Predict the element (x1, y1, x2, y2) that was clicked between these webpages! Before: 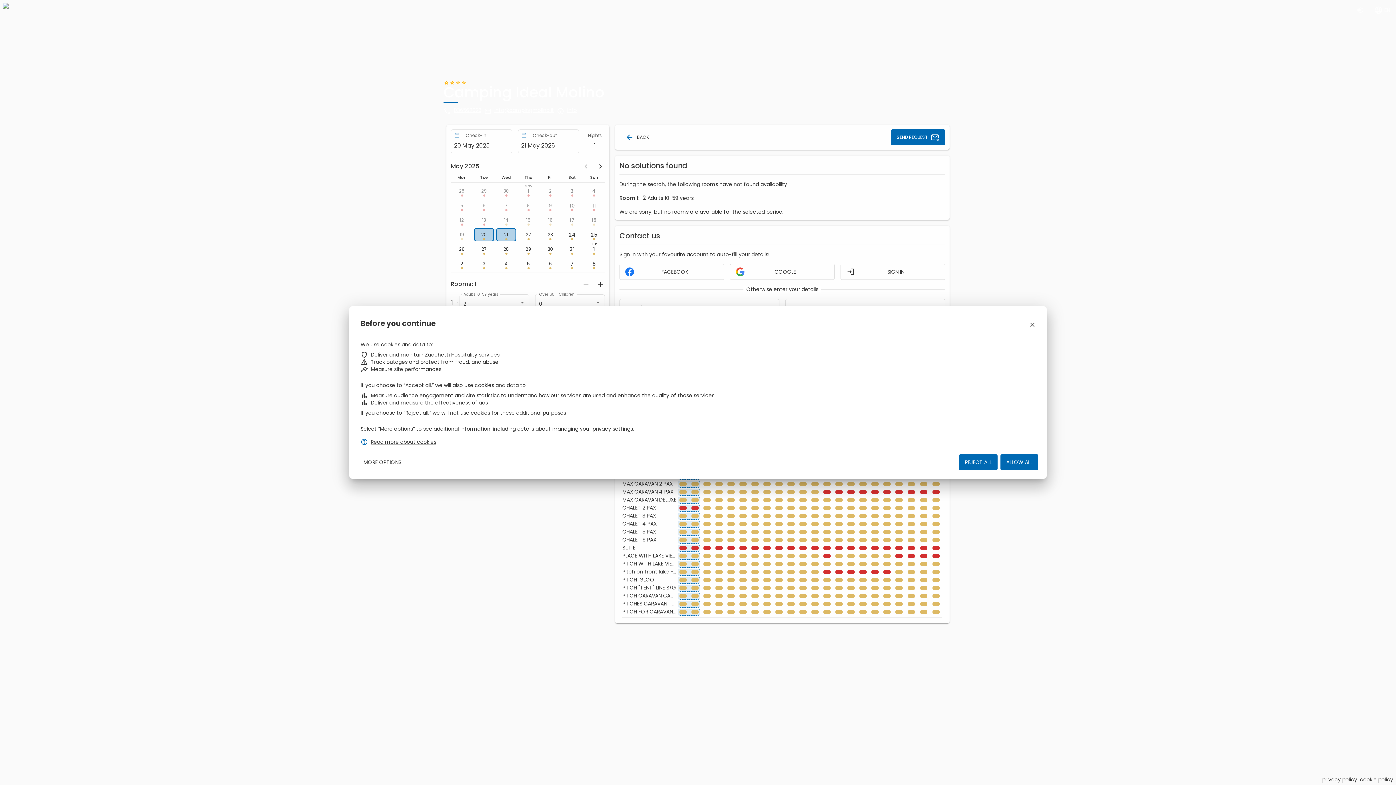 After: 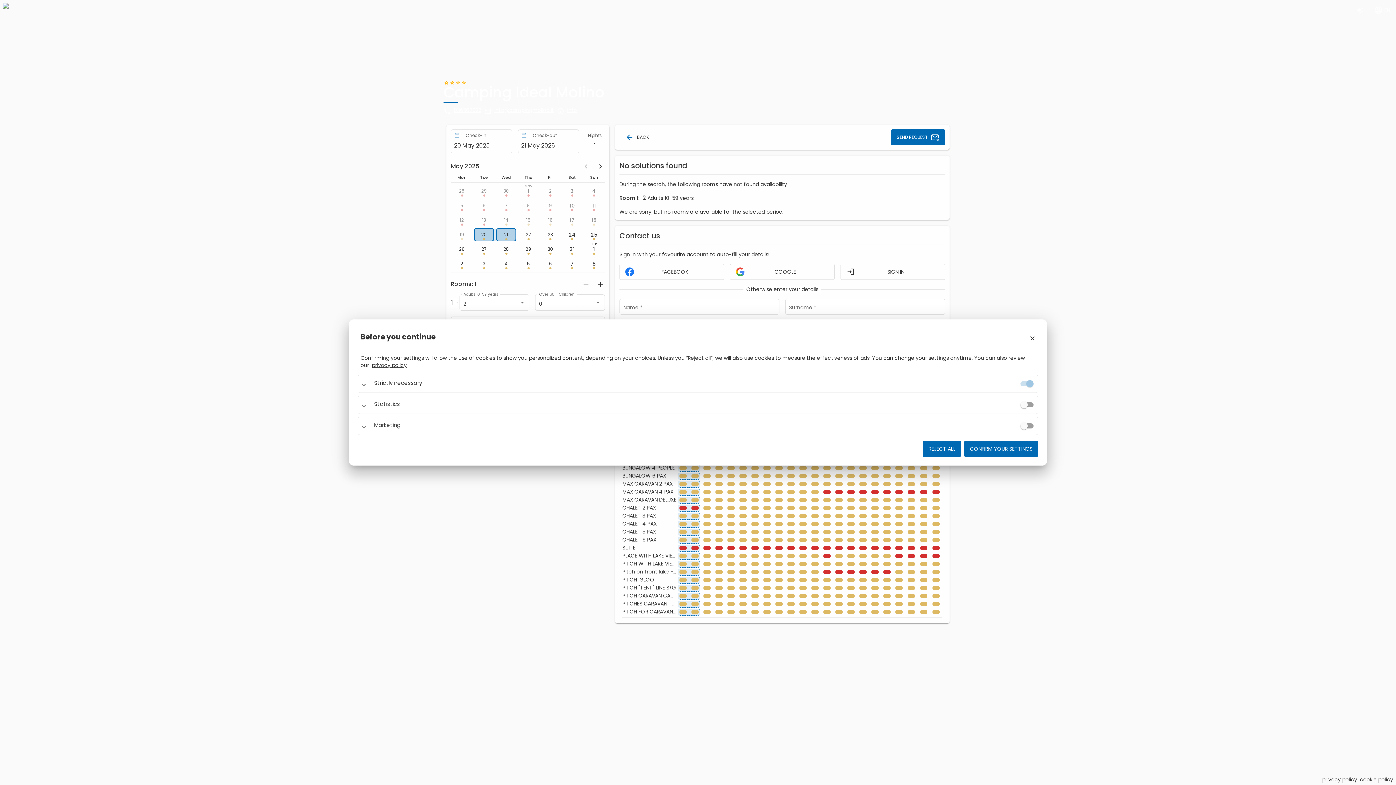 Action: label: MORE OPTIONS bbox: (357, 454, 407, 470)